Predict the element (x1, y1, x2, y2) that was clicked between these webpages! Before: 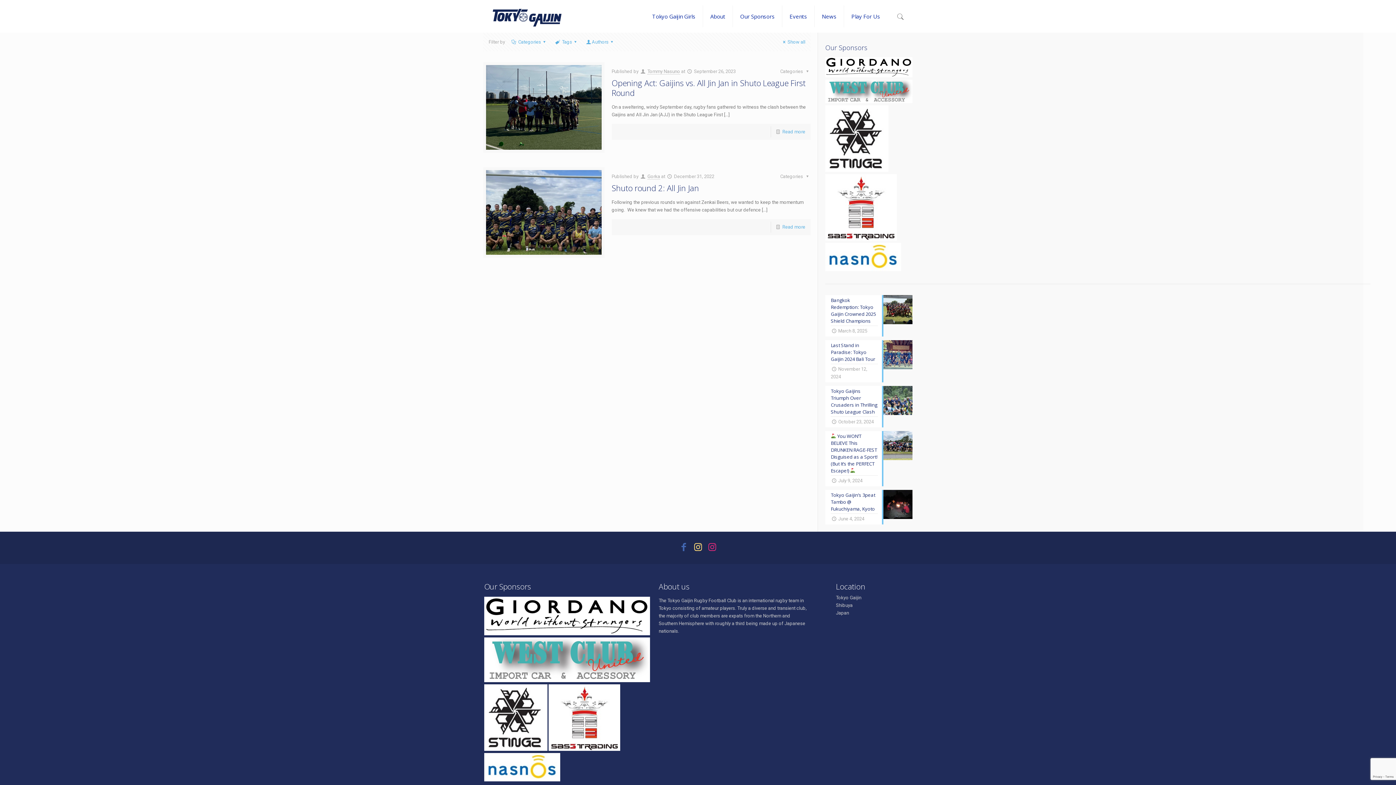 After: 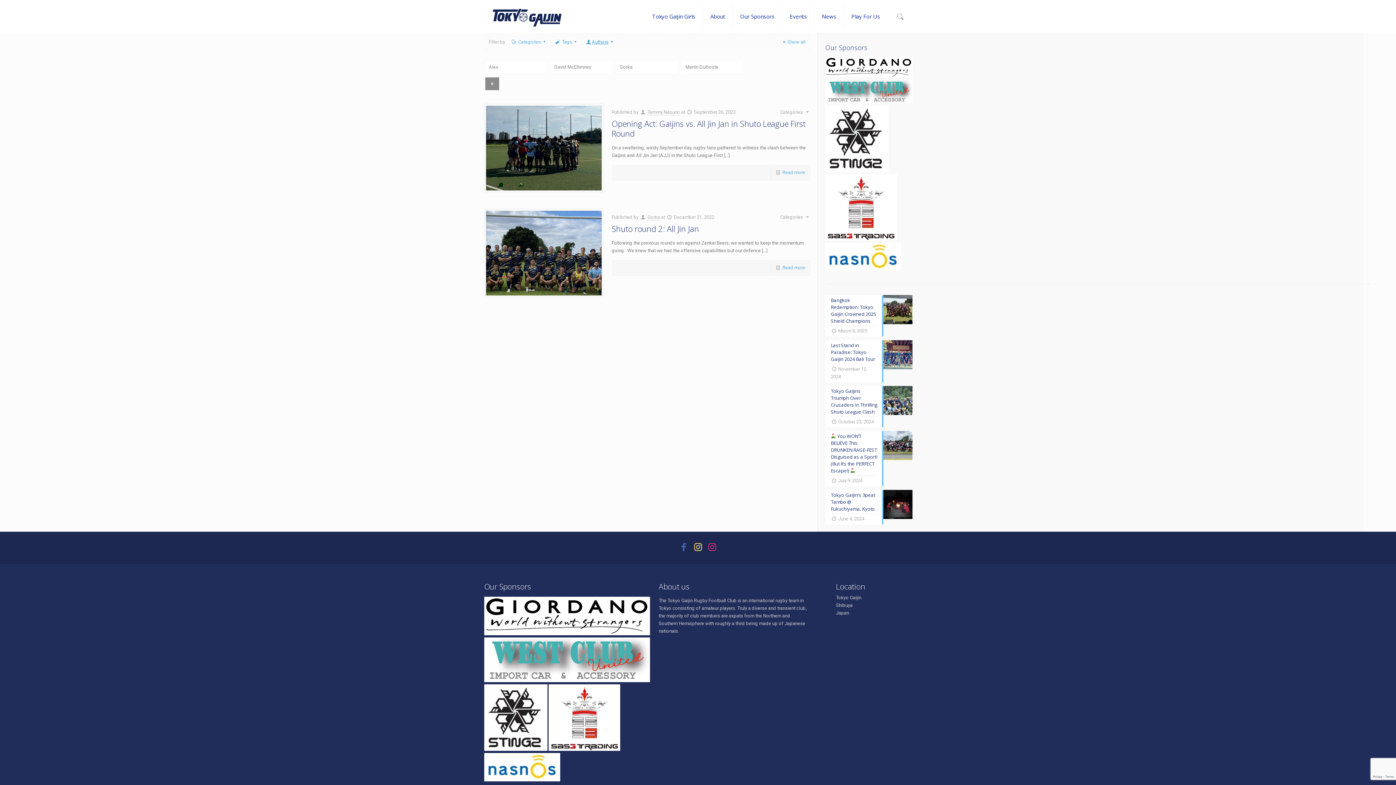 Action: bbox: (585, 39, 615, 44) label: Authors